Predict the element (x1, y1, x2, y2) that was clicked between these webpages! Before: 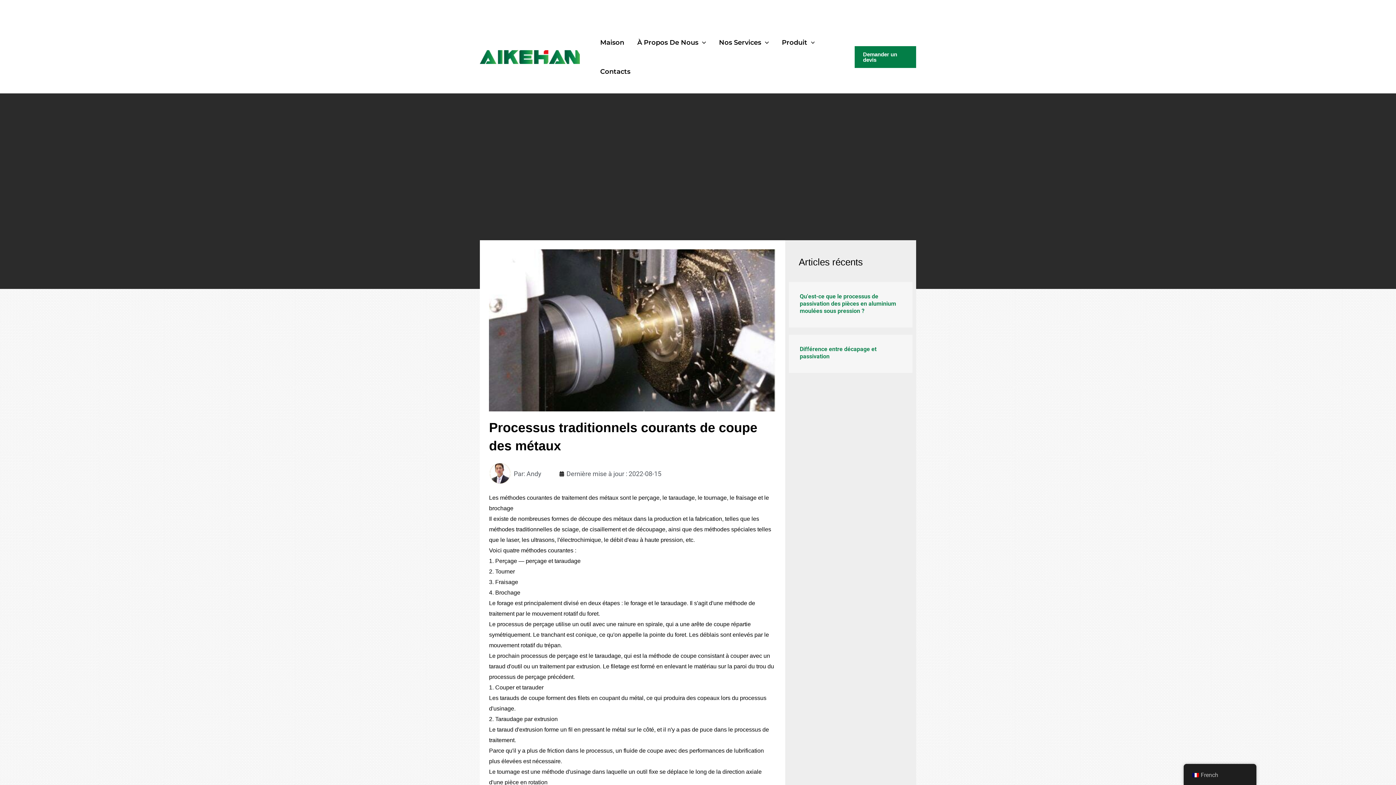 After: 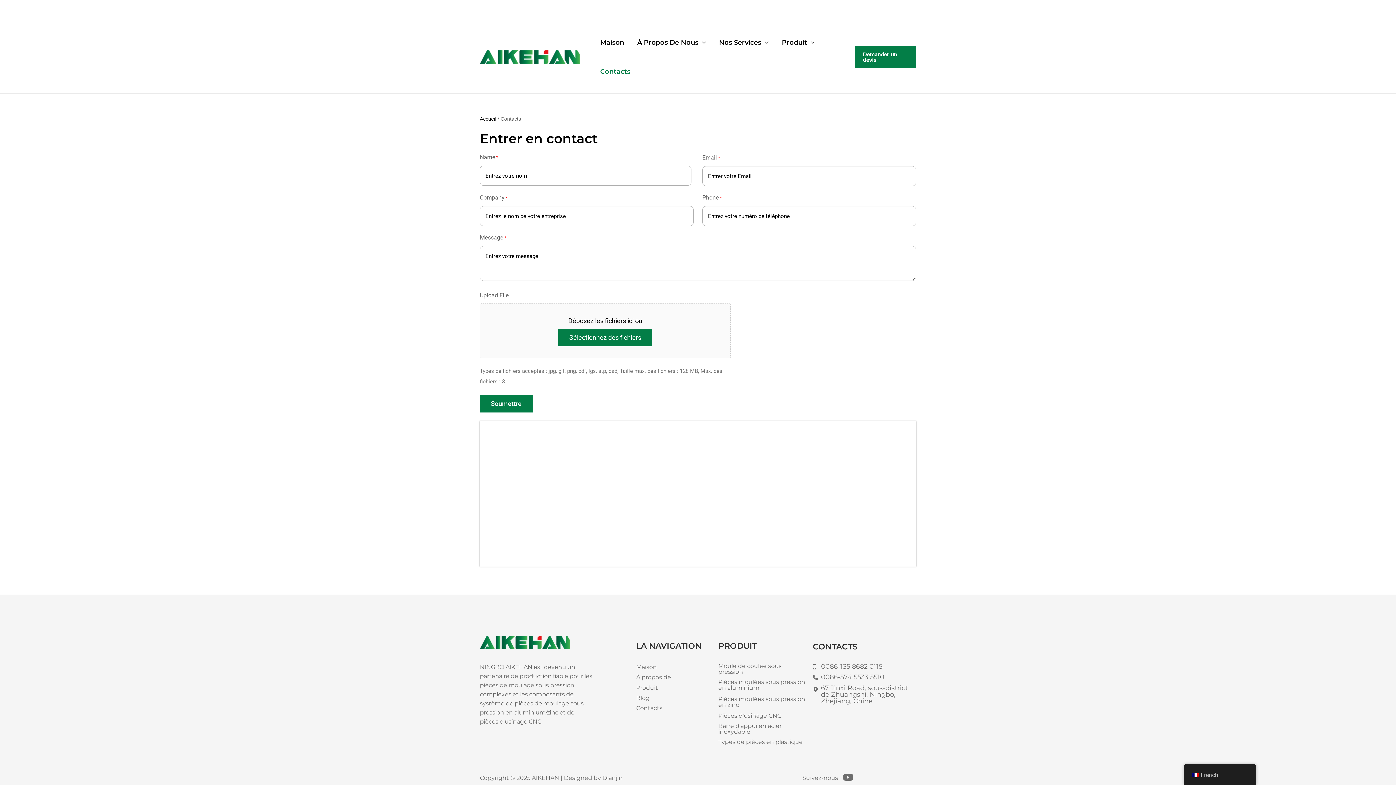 Action: label: Contacts bbox: (593, 57, 637, 86)